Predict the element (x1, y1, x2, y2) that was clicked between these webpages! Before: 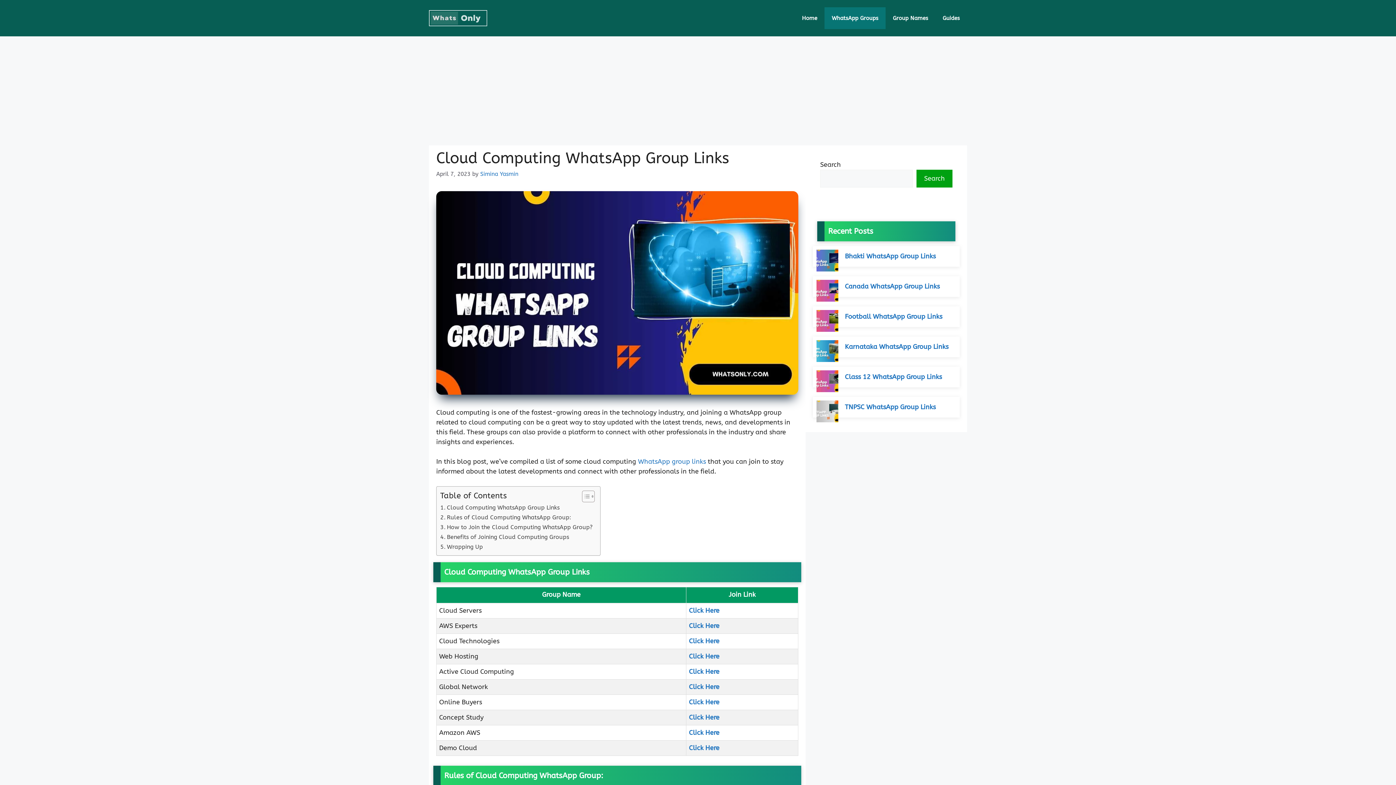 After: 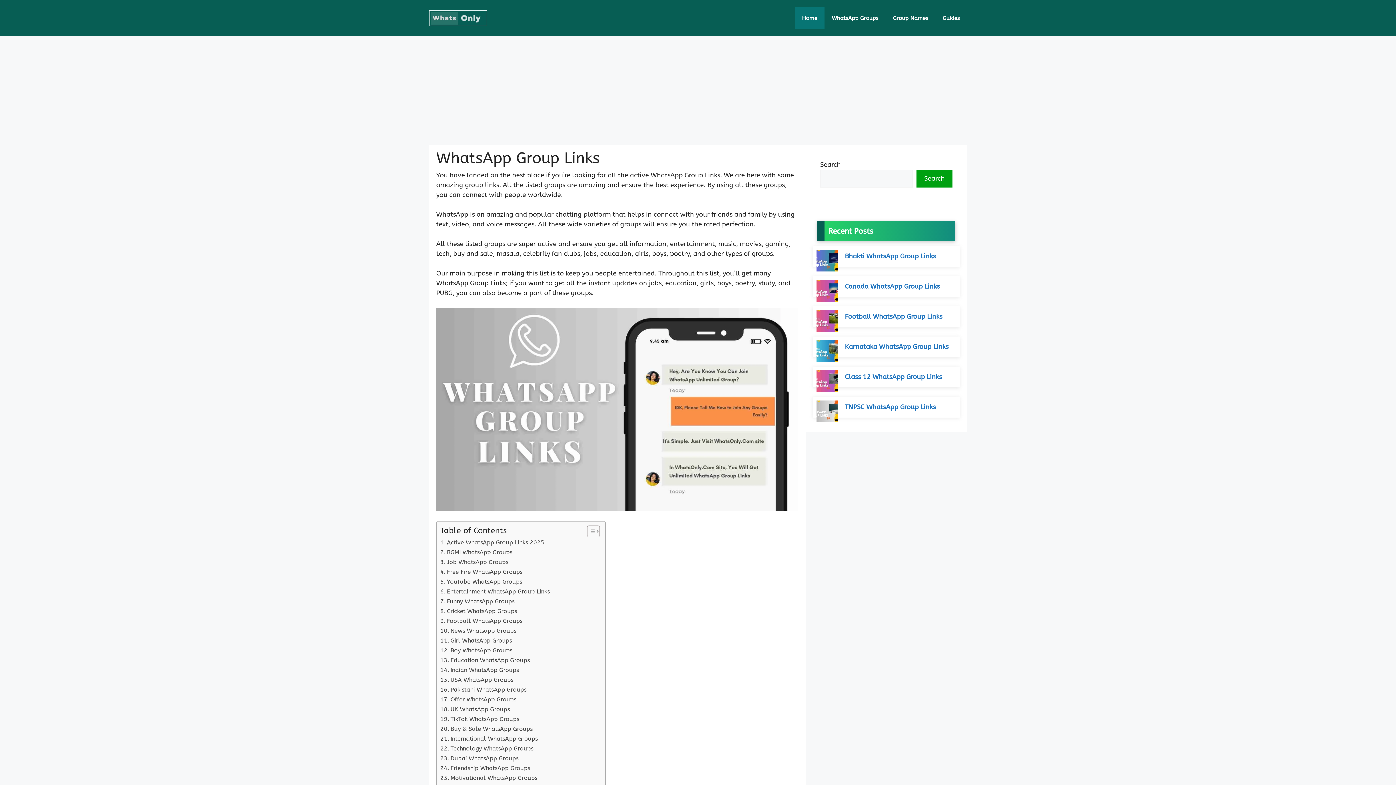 Action: label: Simina Yasmin bbox: (480, 170, 518, 177)